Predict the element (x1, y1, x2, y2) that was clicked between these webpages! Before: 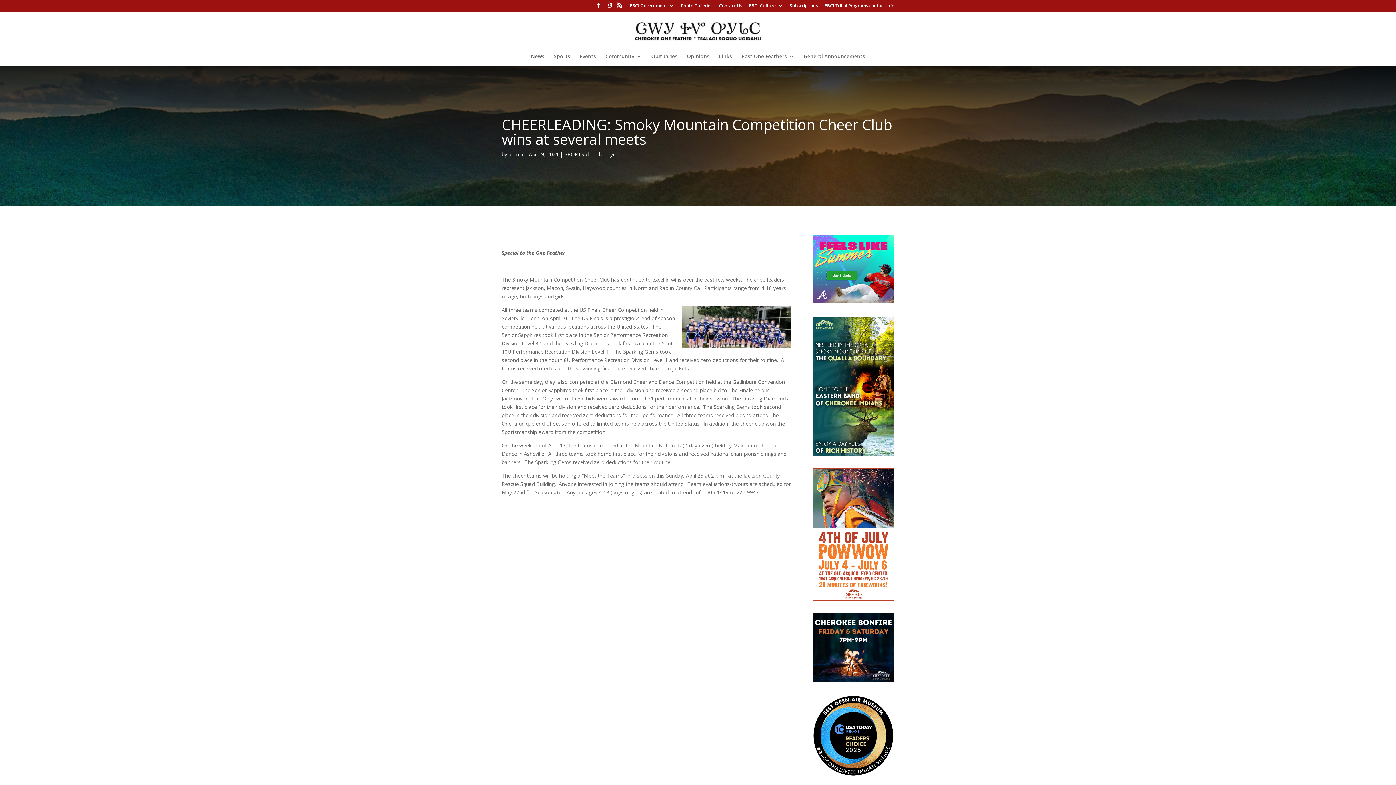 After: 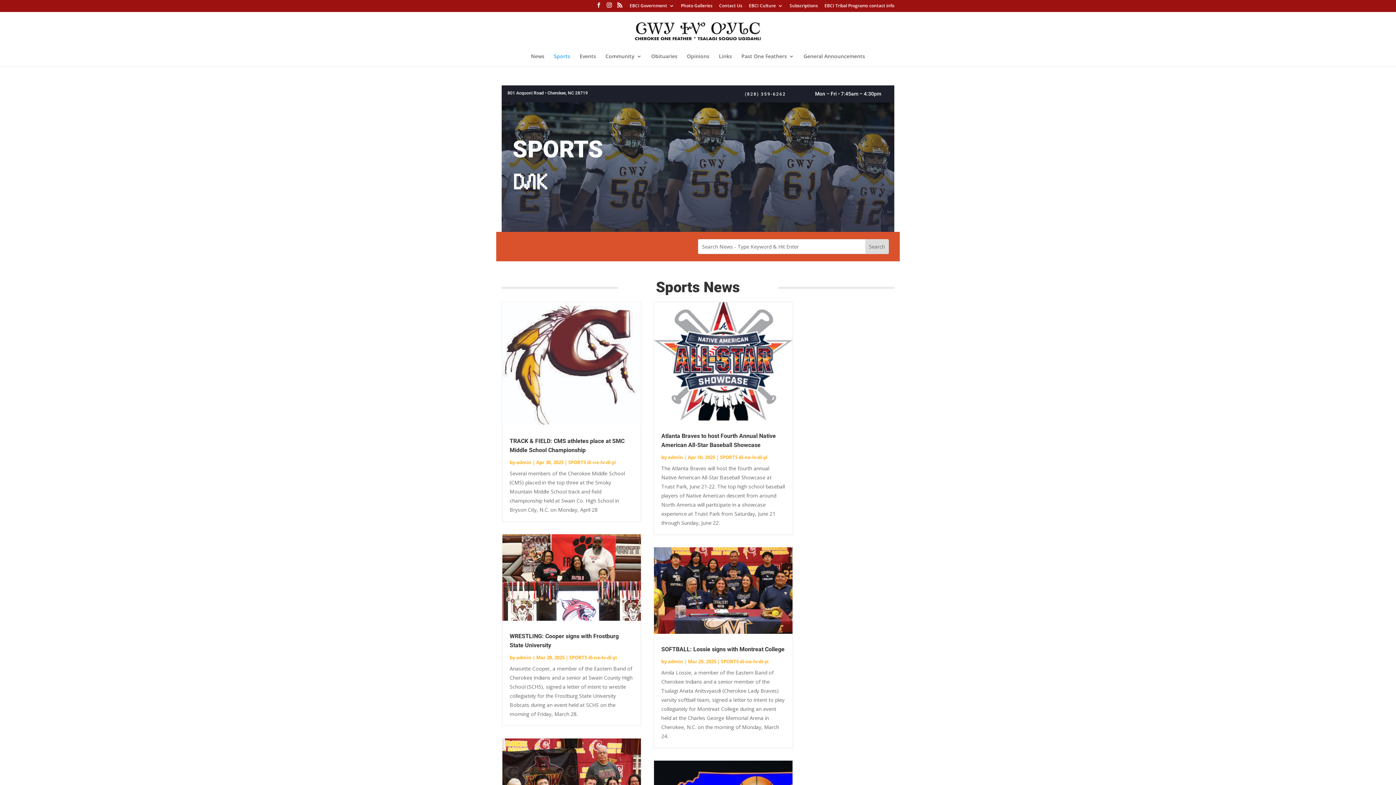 Action: bbox: (554, 53, 570, 66) label: Sports